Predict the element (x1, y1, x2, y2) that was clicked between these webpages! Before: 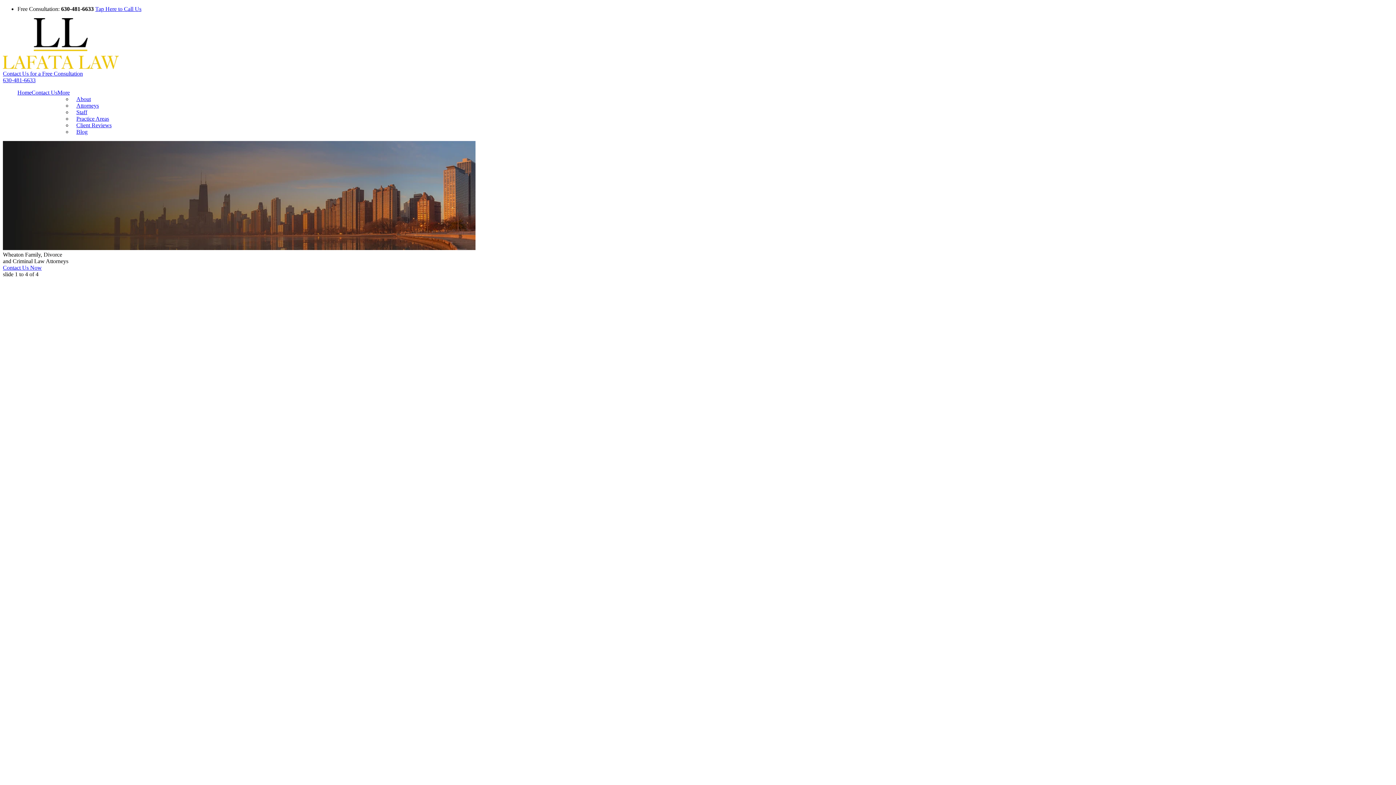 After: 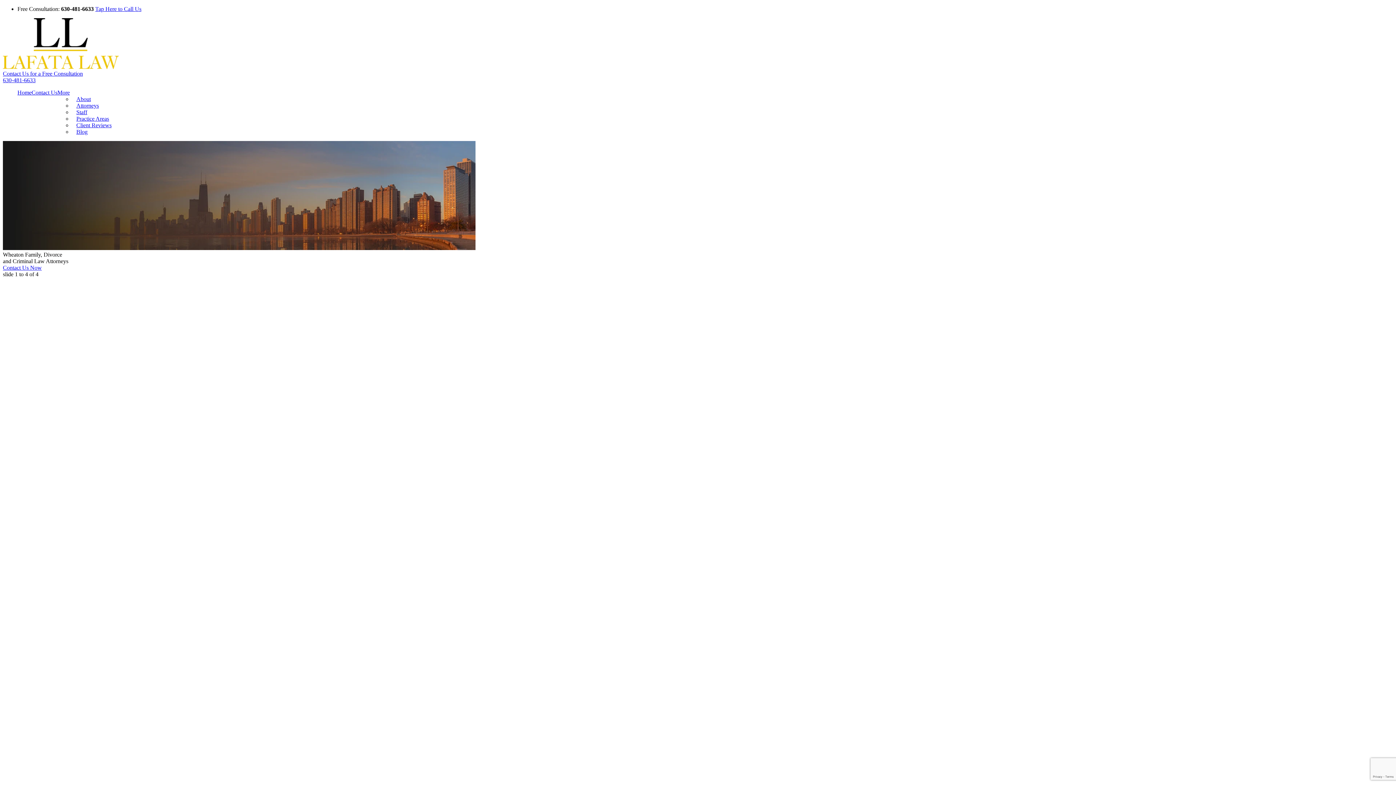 Action: bbox: (2, 70, 82, 76) label: Contact Us for a Free Consultation